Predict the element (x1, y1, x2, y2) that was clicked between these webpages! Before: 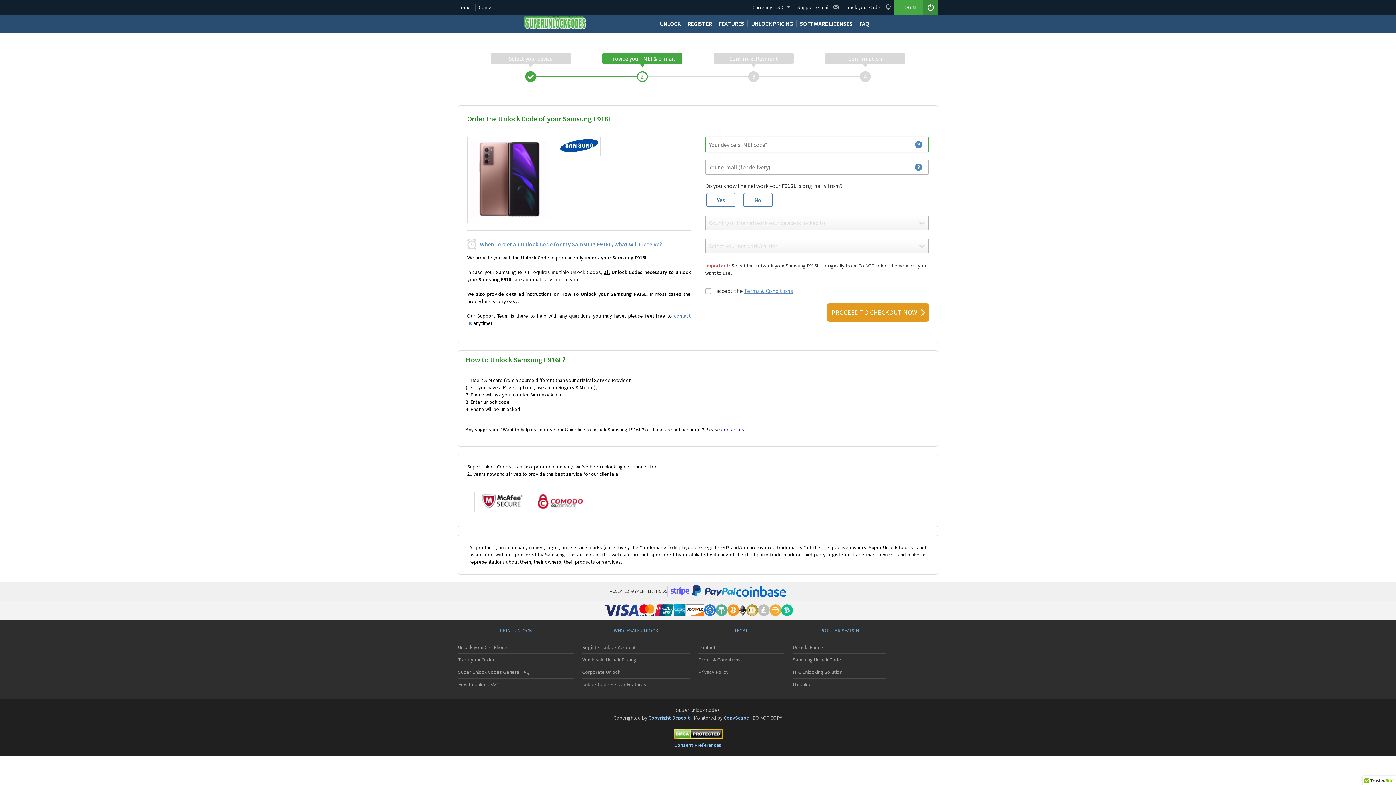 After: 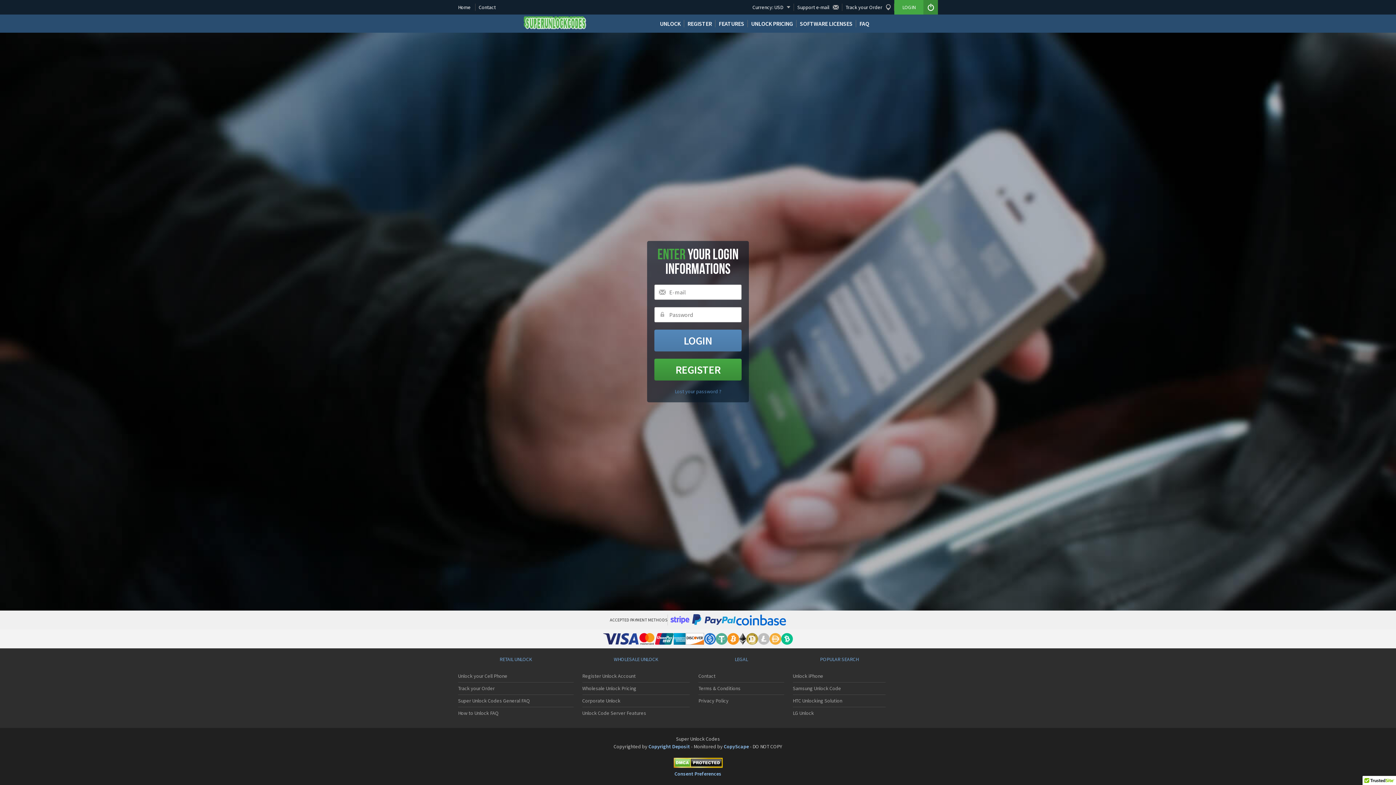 Action: bbox: (894, 0, 938, 14) label: Login to your account